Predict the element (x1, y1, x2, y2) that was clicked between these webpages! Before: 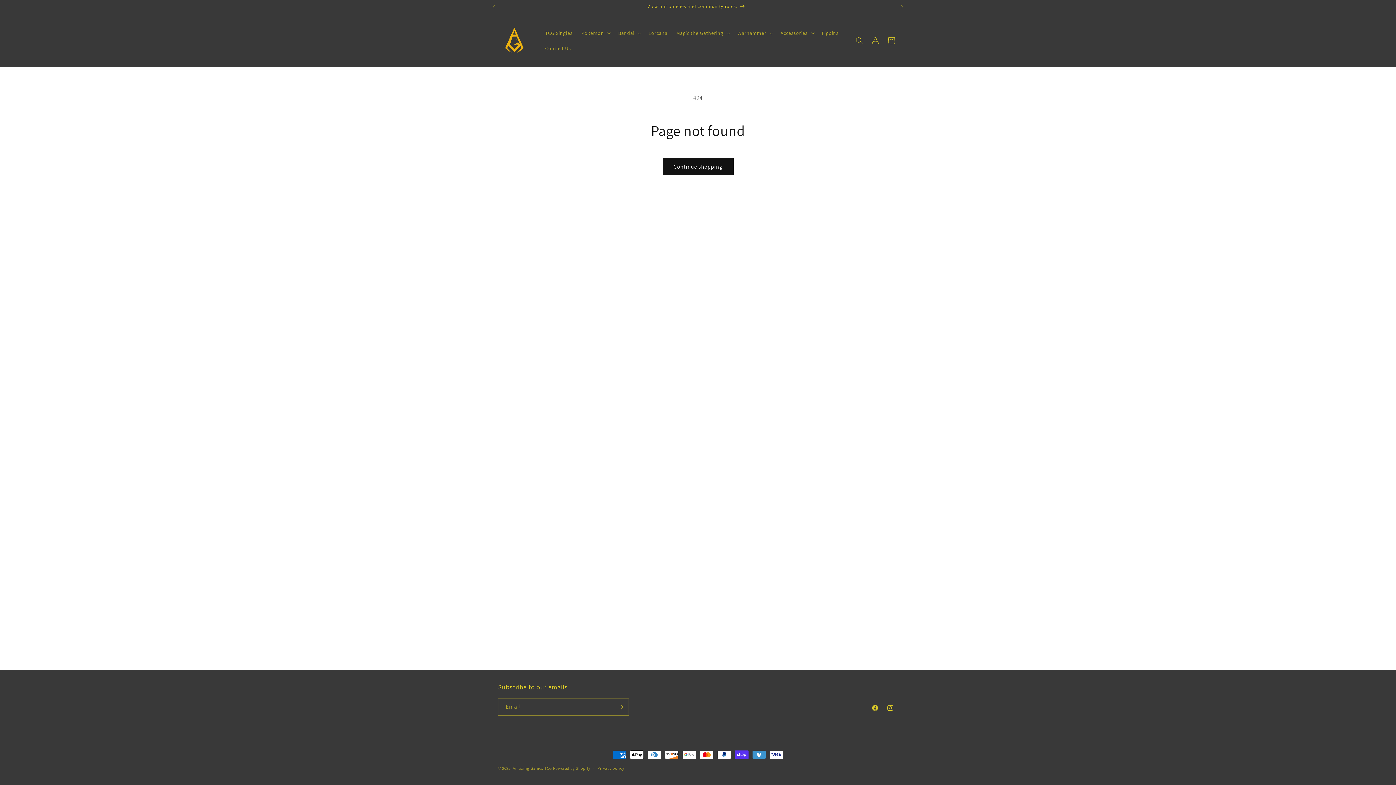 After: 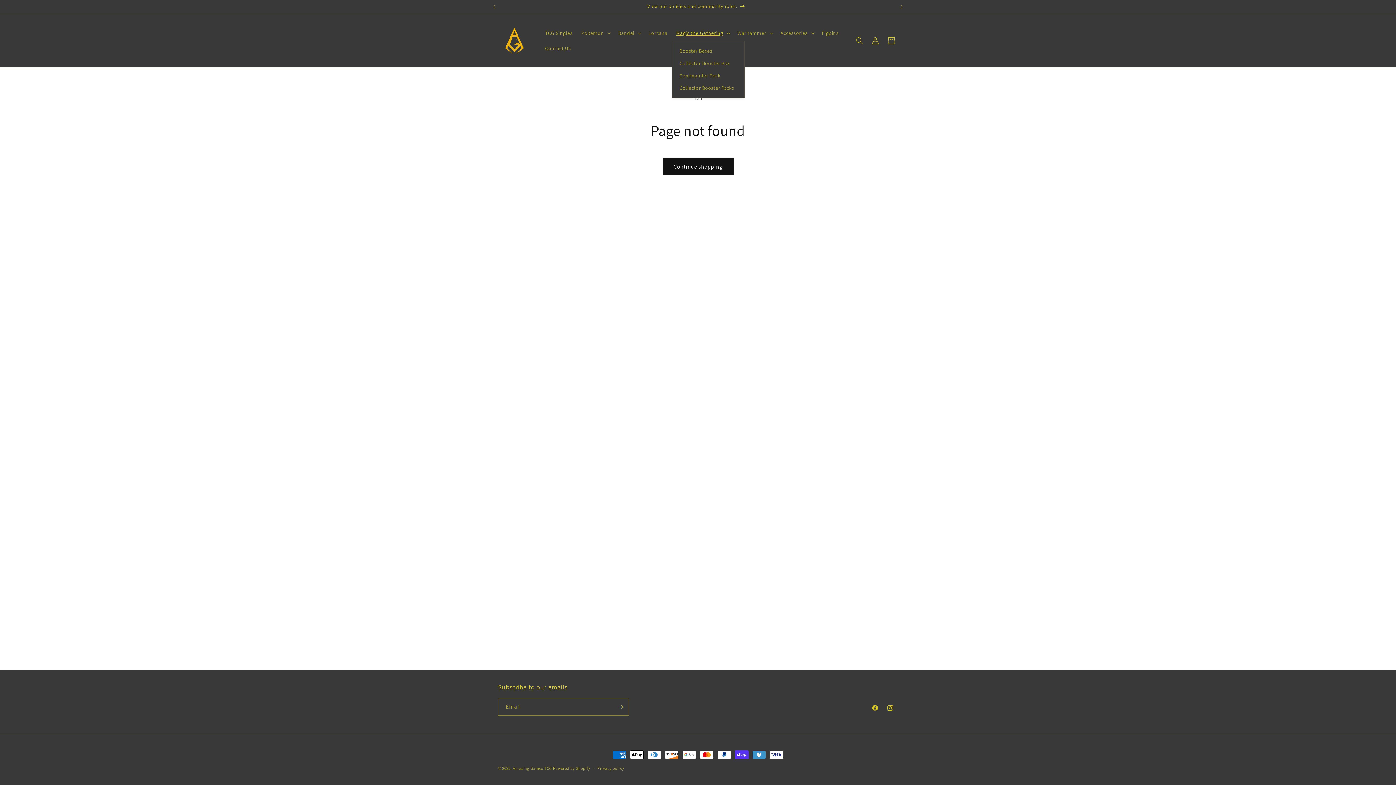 Action: label: Magic the Gathering bbox: (672, 25, 733, 40)